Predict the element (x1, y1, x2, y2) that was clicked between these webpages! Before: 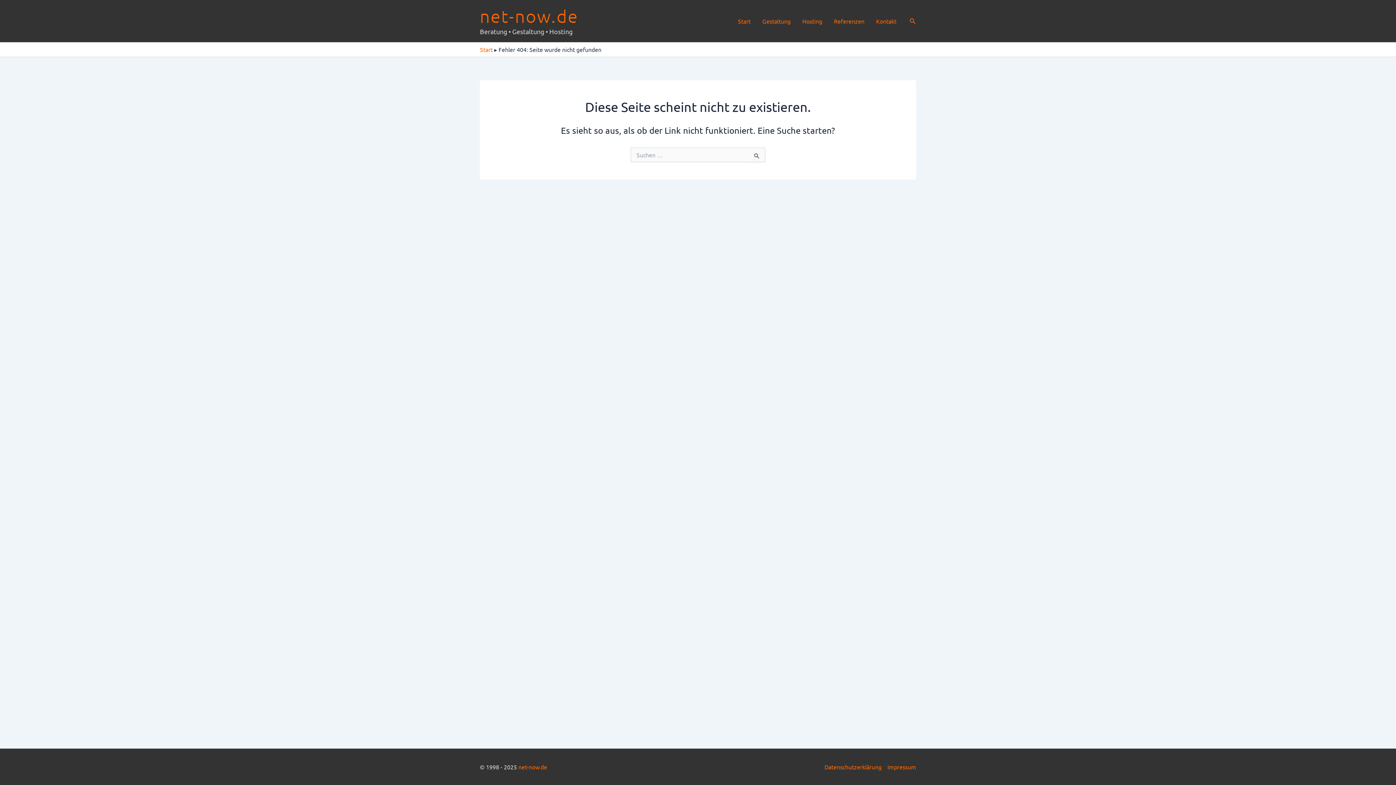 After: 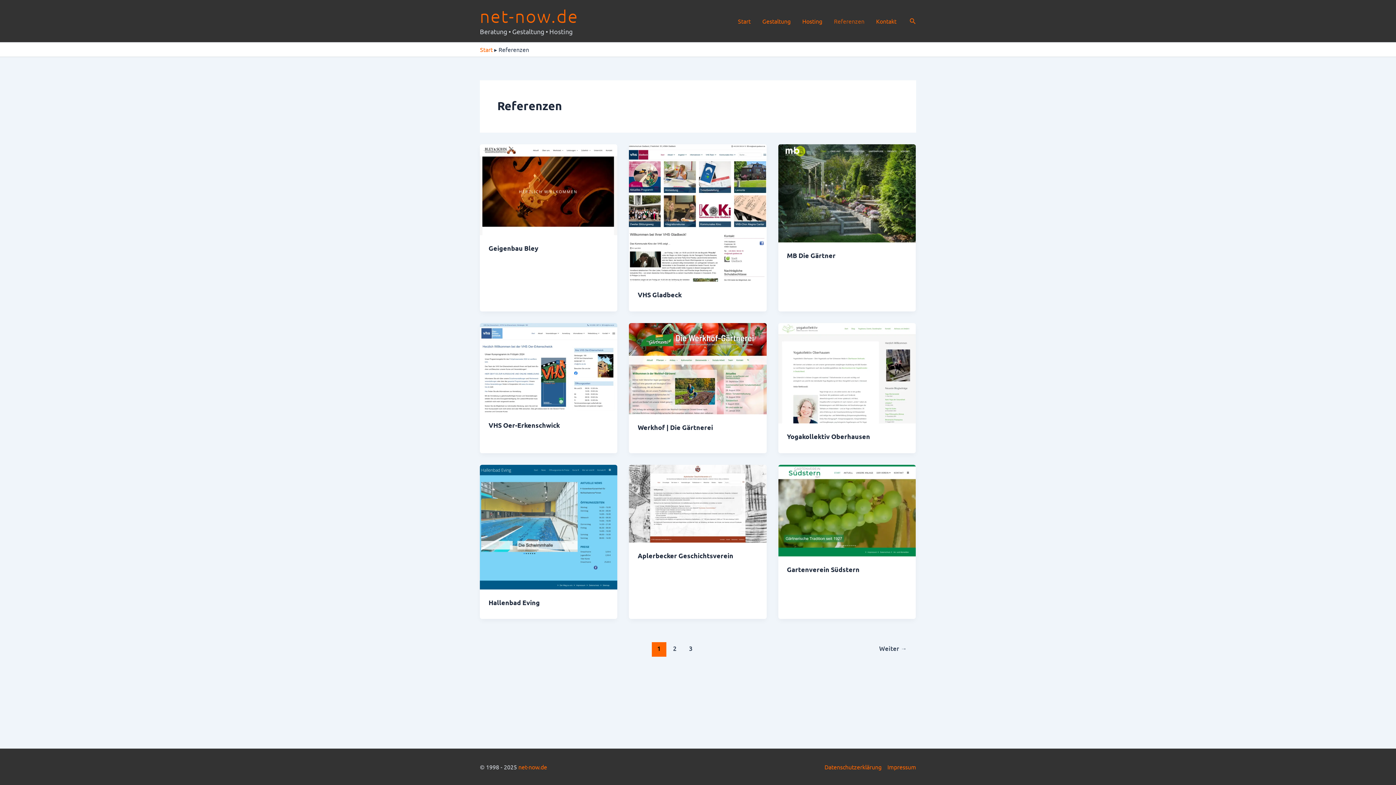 Action: label: Referenzen bbox: (828, 6, 870, 35)